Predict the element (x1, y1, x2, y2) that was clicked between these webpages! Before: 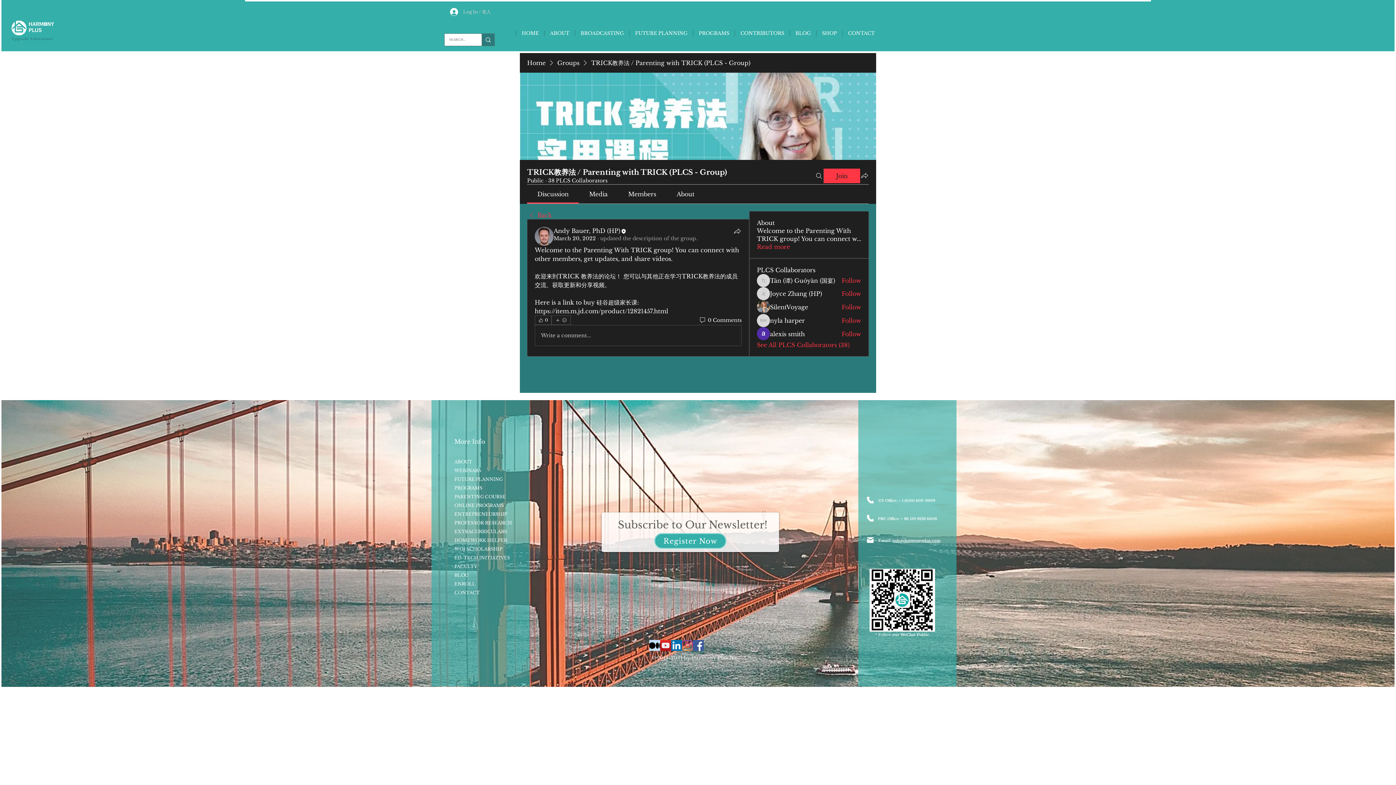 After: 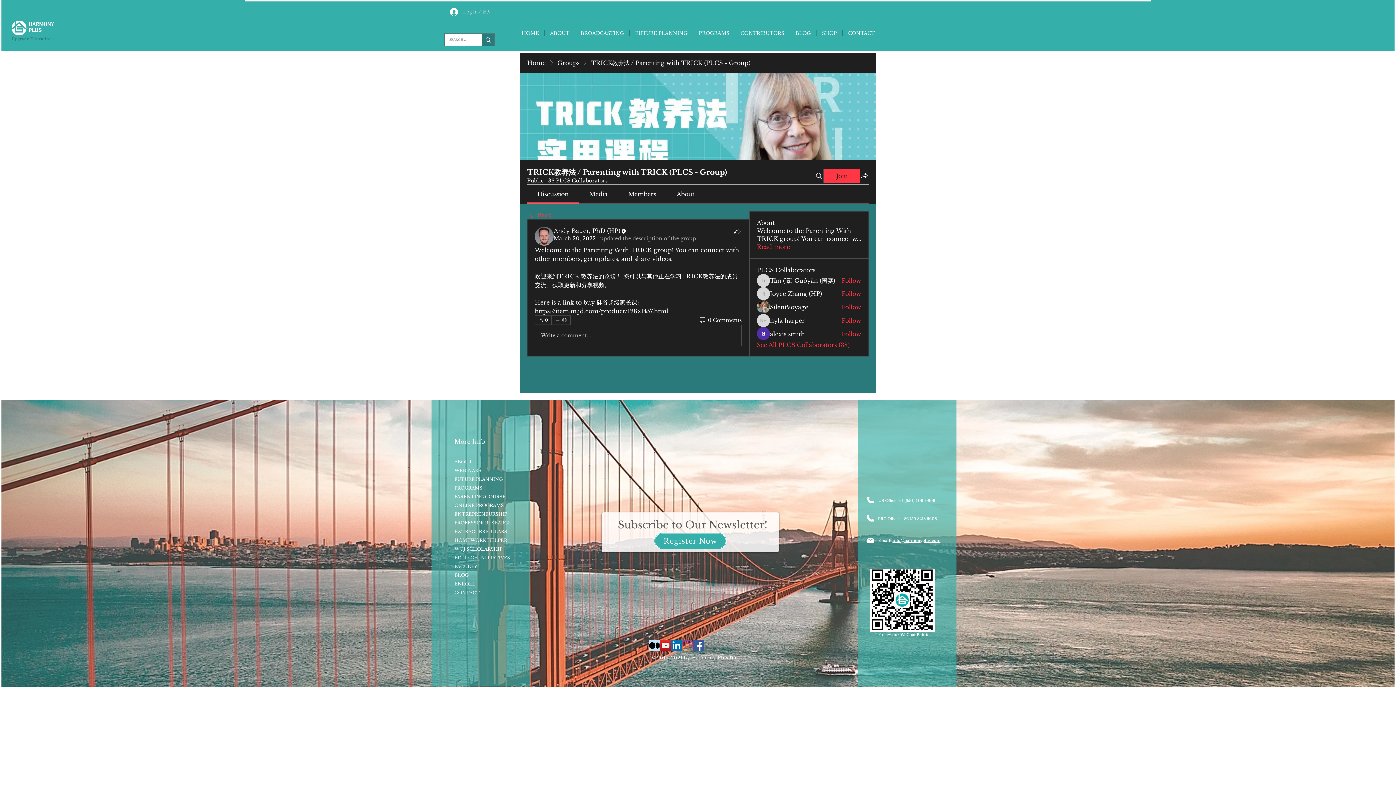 Action: bbox: (867, 537, 873, 543) label: Mail